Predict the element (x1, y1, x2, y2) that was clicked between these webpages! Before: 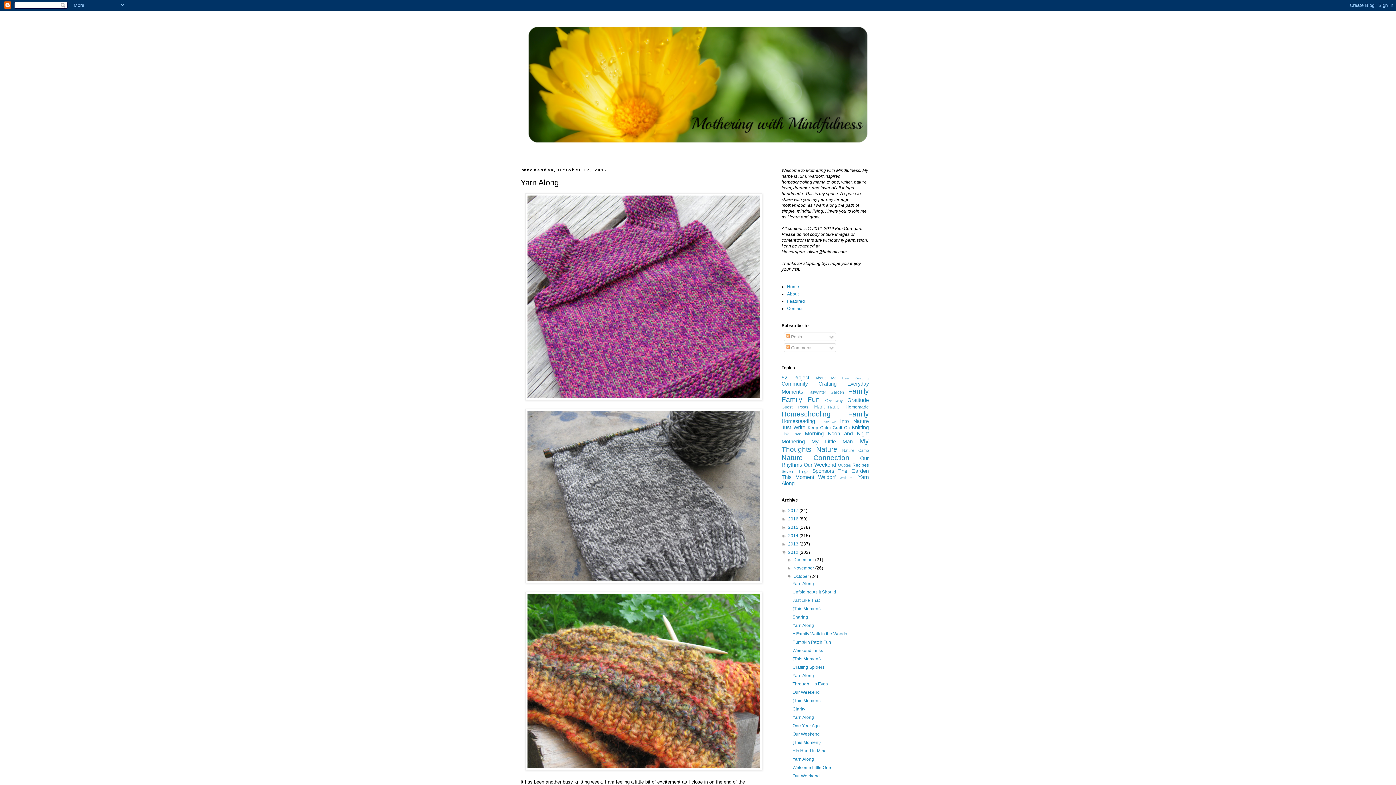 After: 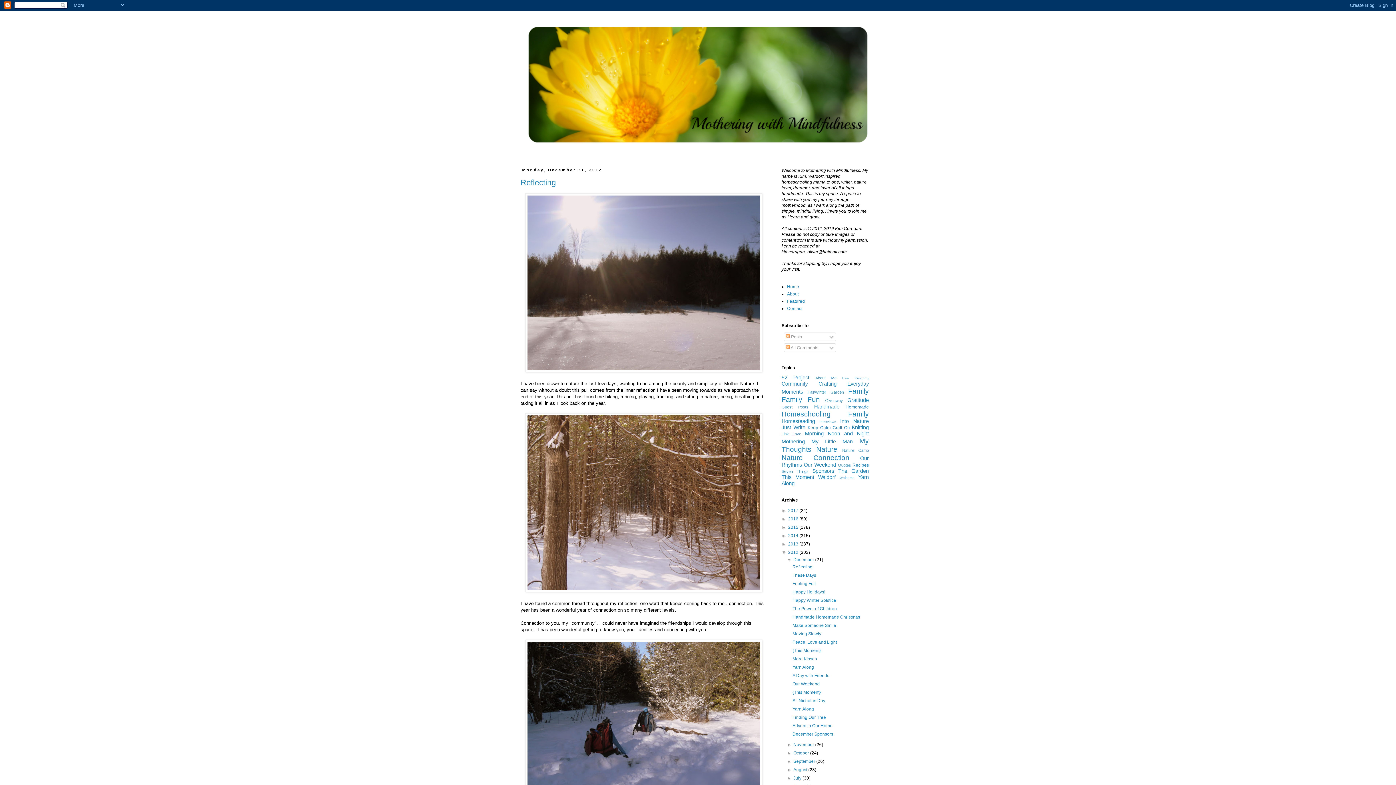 Action: label: December  bbox: (793, 557, 815, 562)